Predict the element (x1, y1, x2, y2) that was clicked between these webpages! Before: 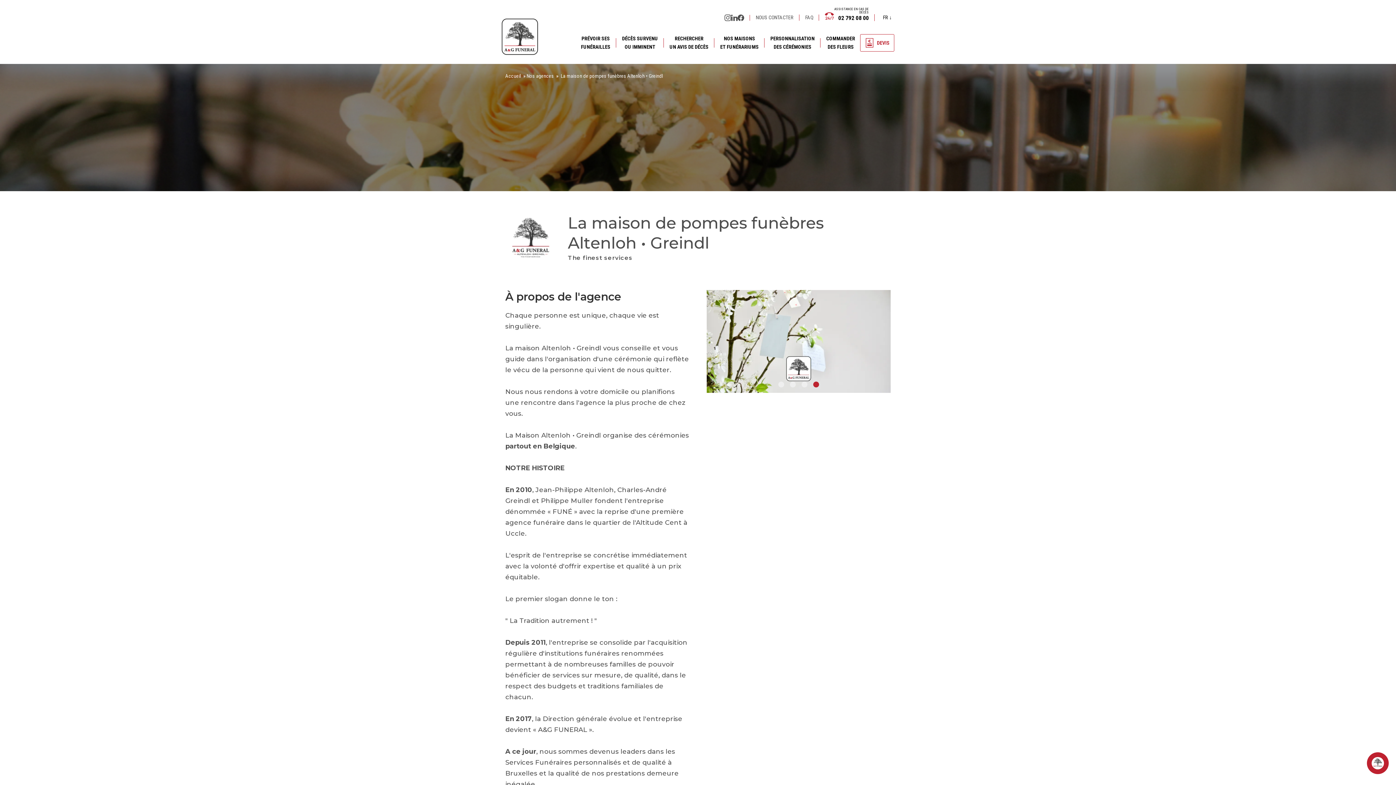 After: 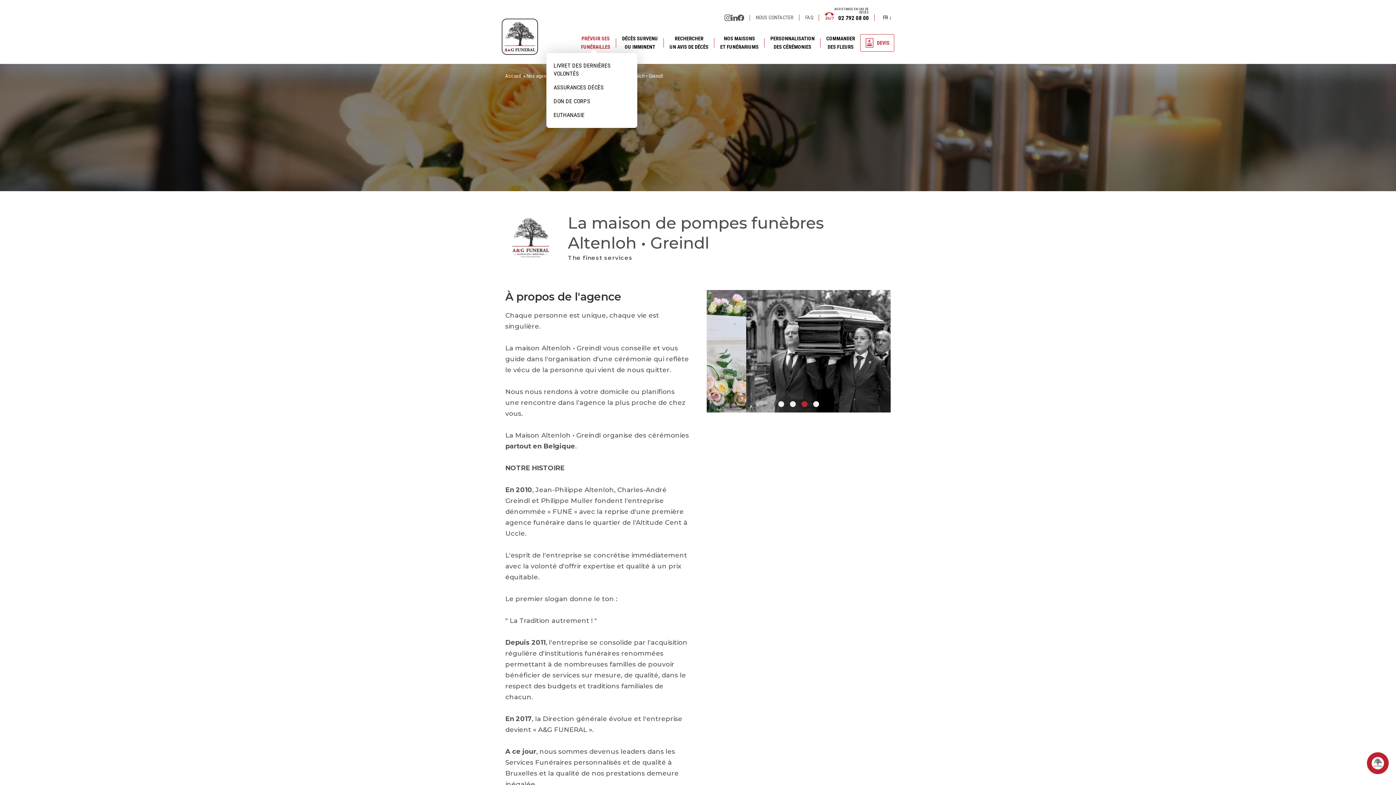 Action: label: PRÉVOIR SES
FUNÉRAILLES bbox: (581, 30, 610, 54)